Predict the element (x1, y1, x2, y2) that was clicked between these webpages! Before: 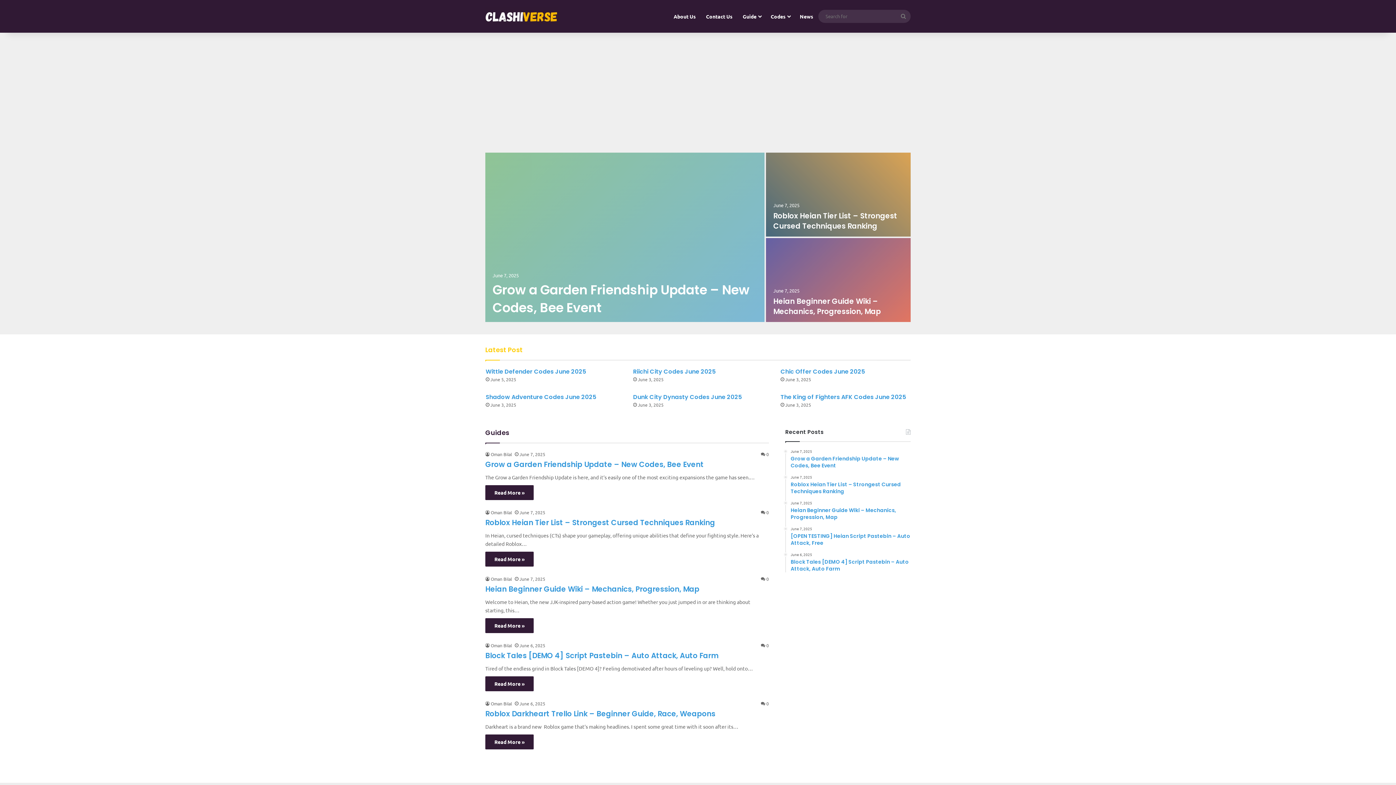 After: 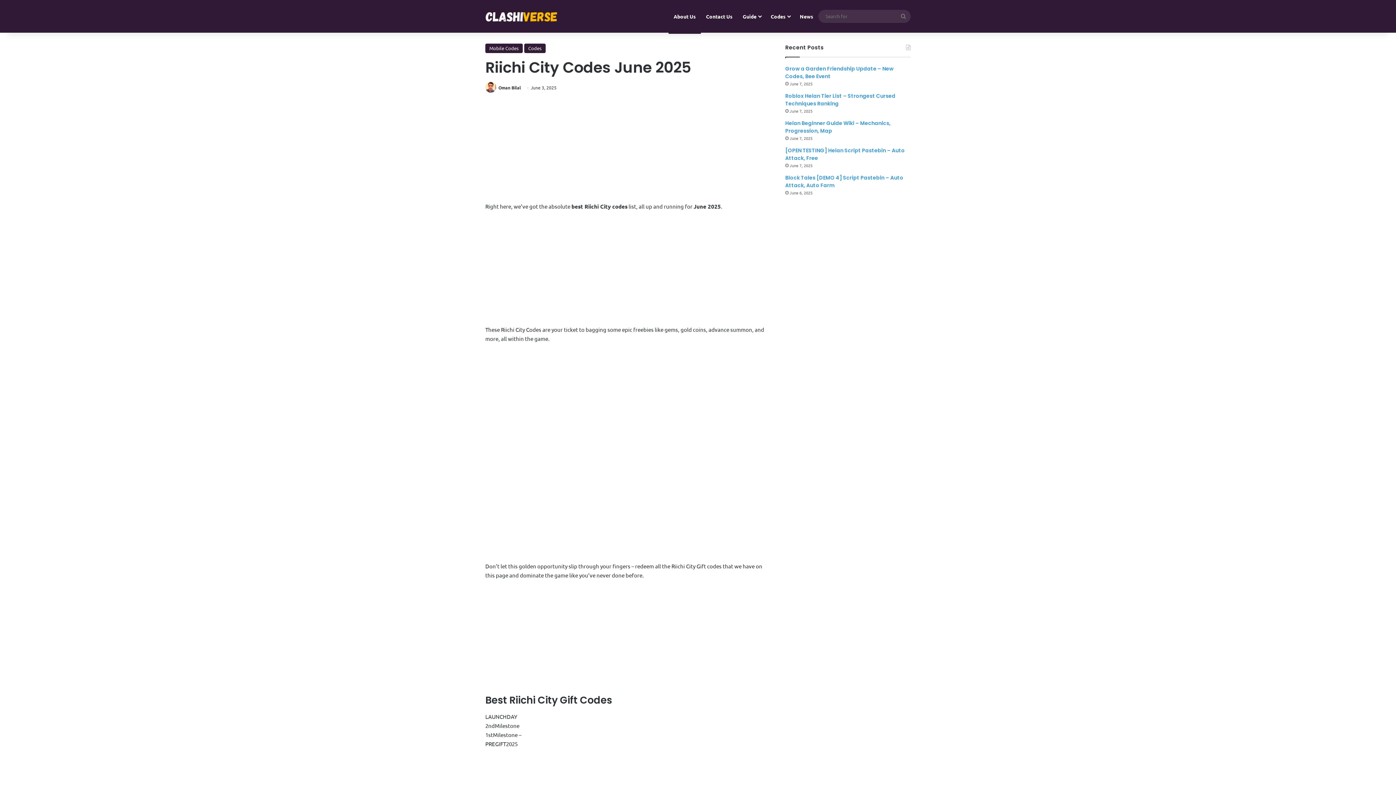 Action: label: Riichi City Codes June 2025 bbox: (633, 367, 715, 376)